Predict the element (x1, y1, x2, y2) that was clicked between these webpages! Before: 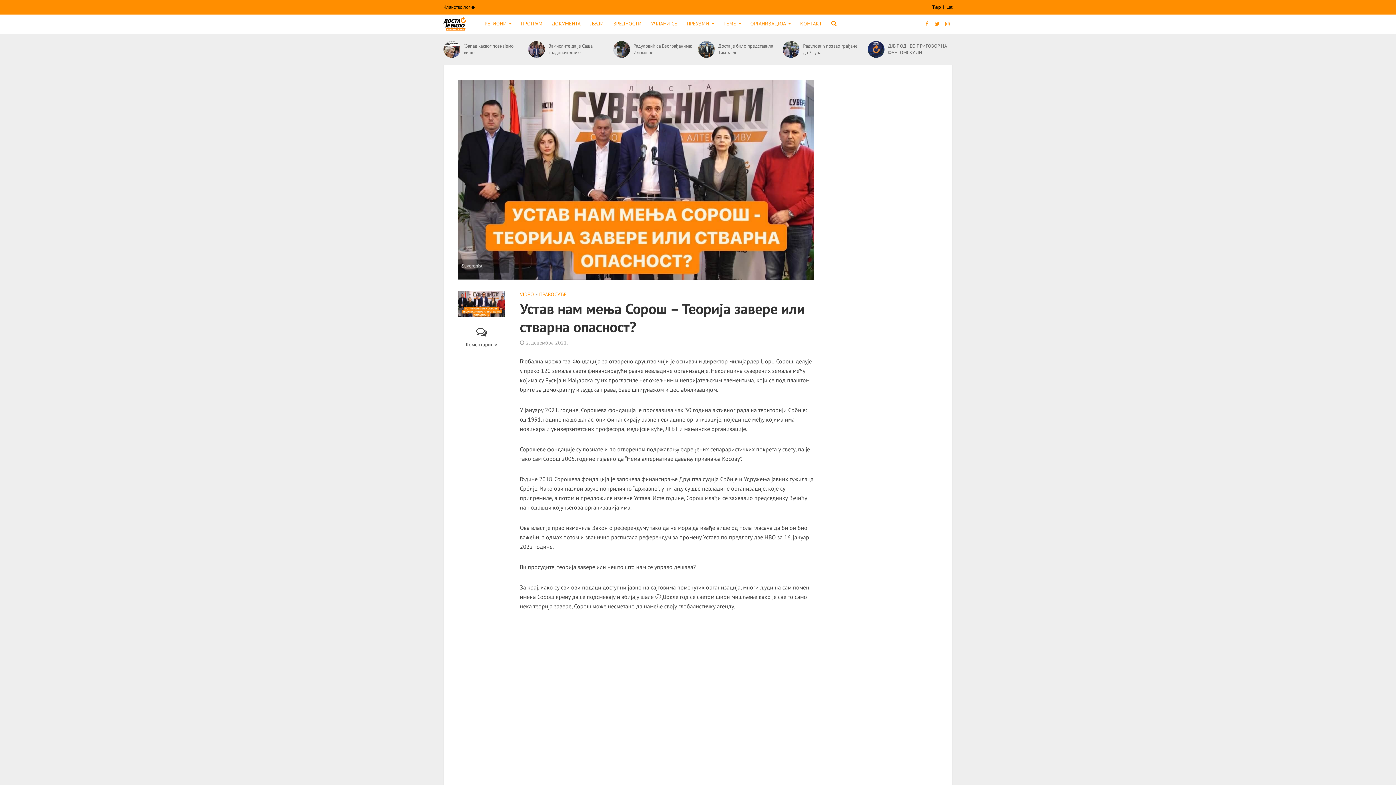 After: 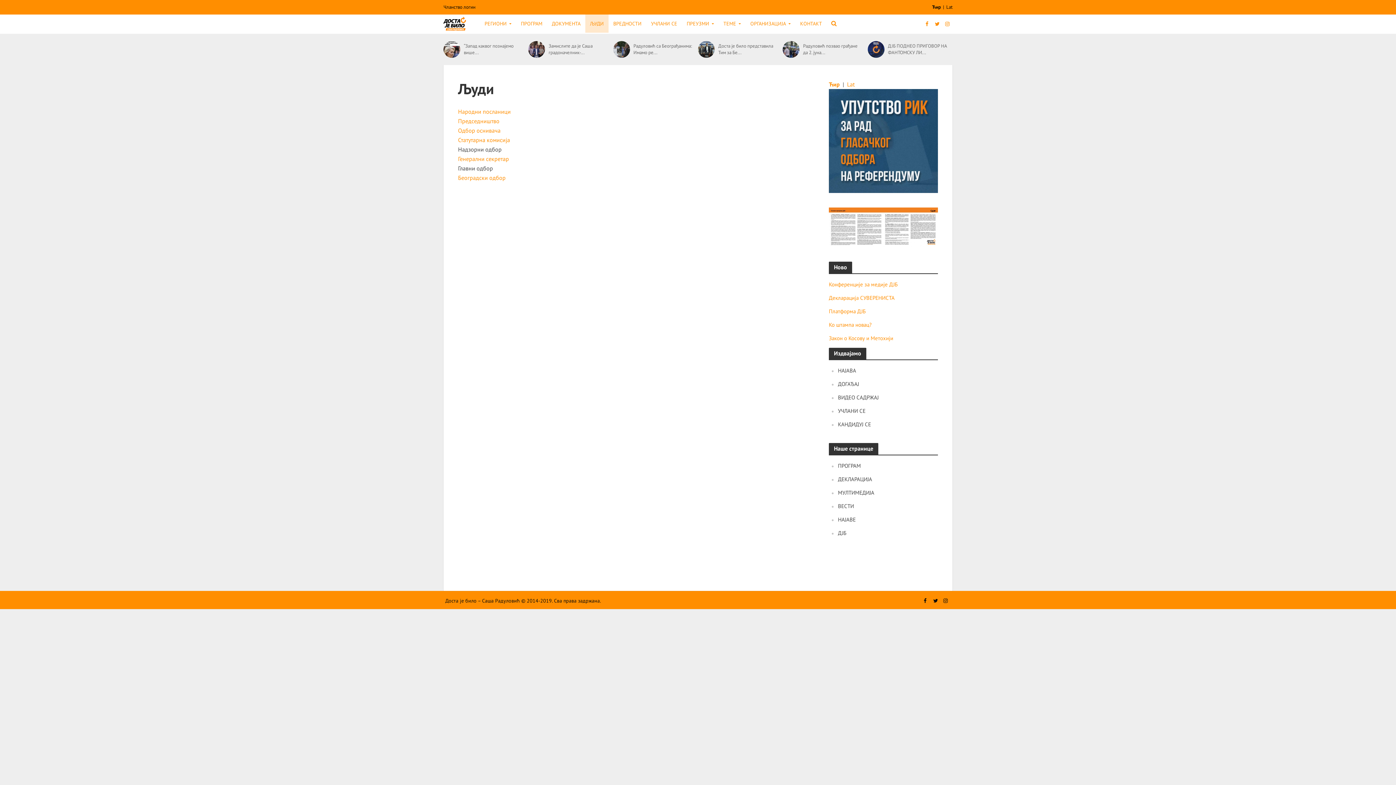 Action: bbox: (585, 14, 608, 32) label: ЉУДИ